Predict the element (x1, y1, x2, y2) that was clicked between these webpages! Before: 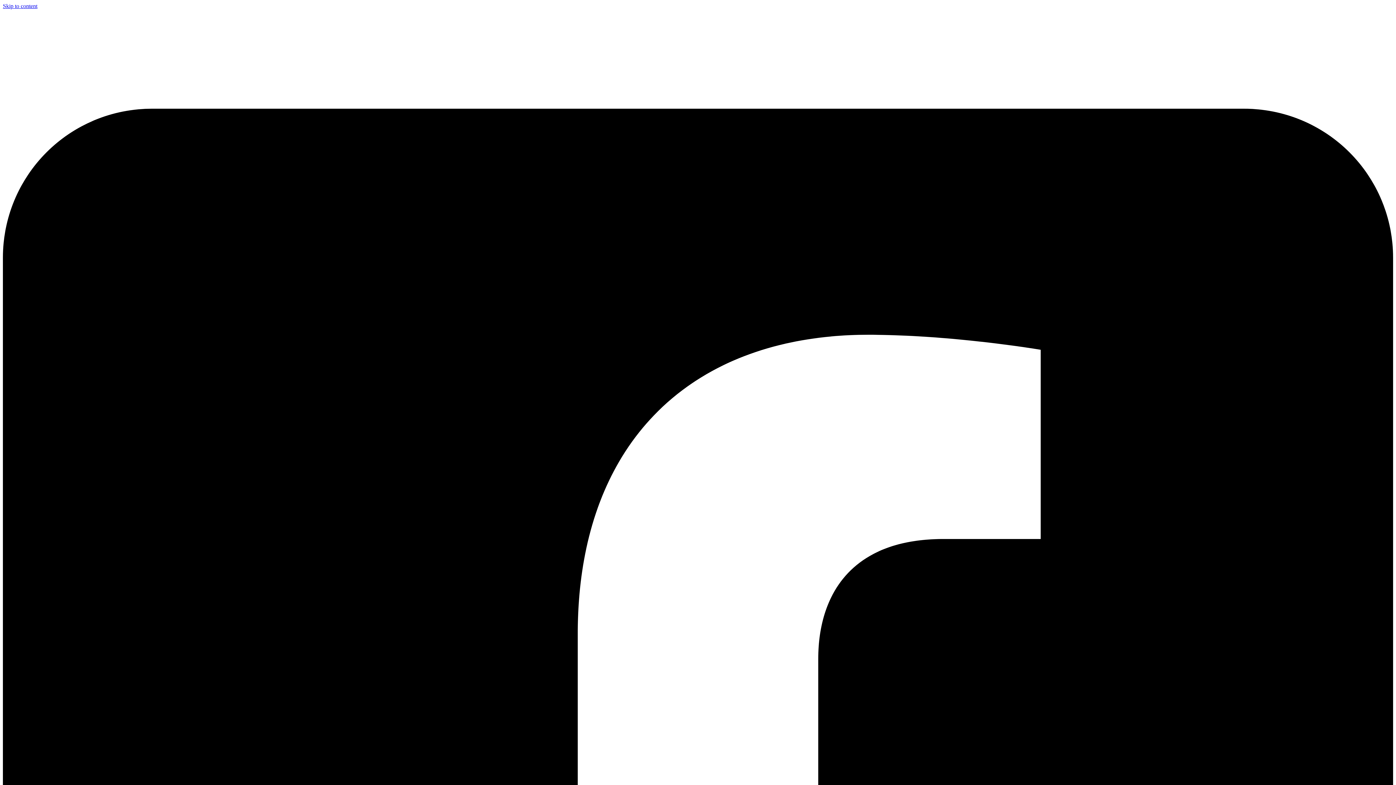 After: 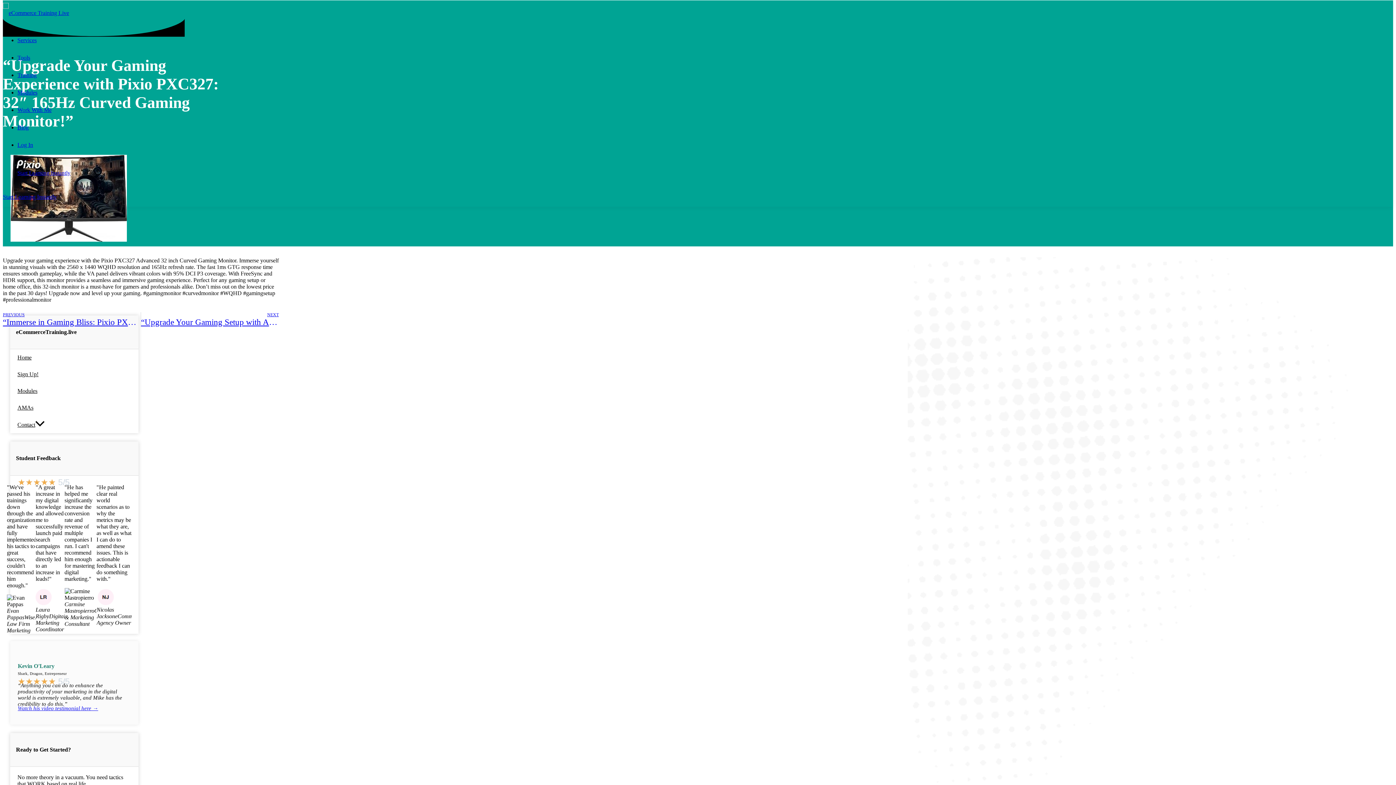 Action: label: Skip to content bbox: (2, 2, 37, 9)